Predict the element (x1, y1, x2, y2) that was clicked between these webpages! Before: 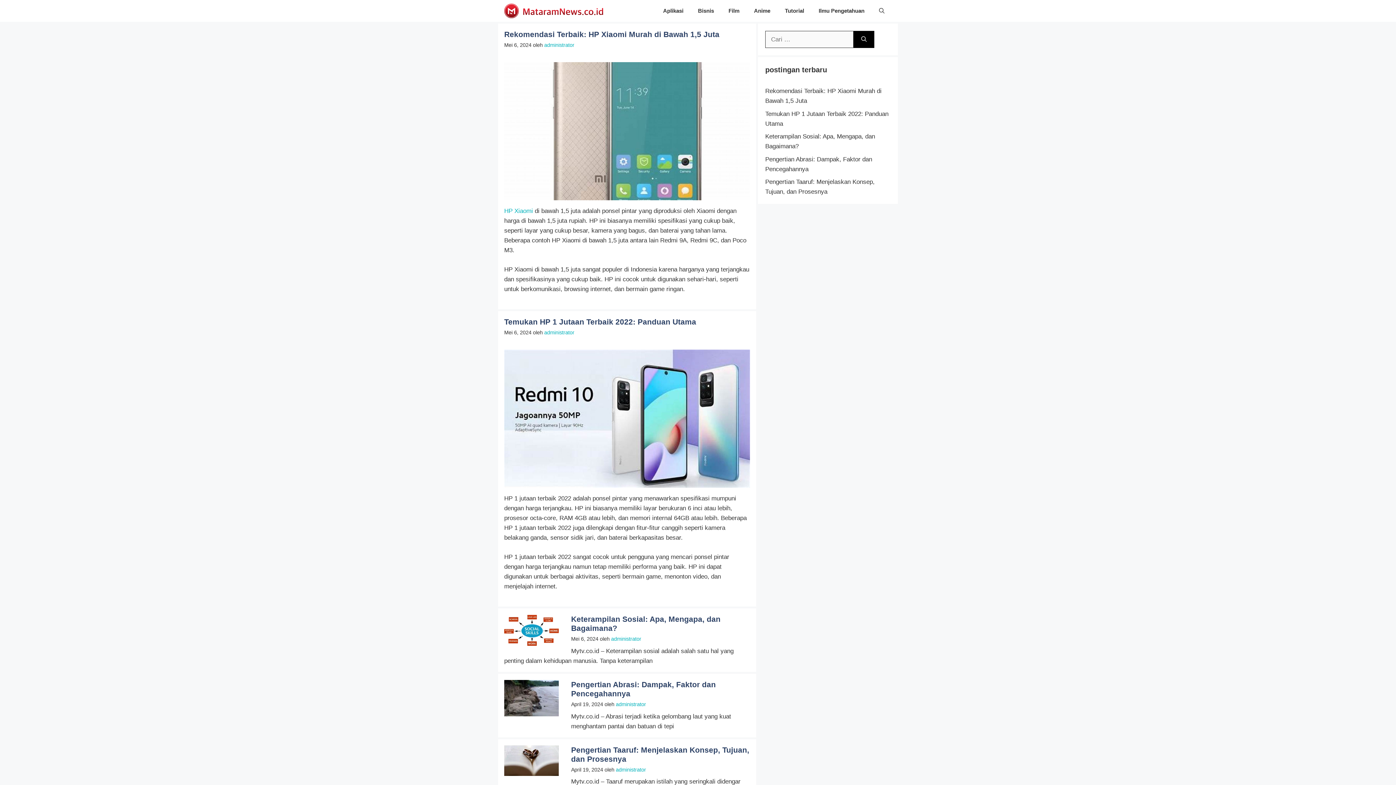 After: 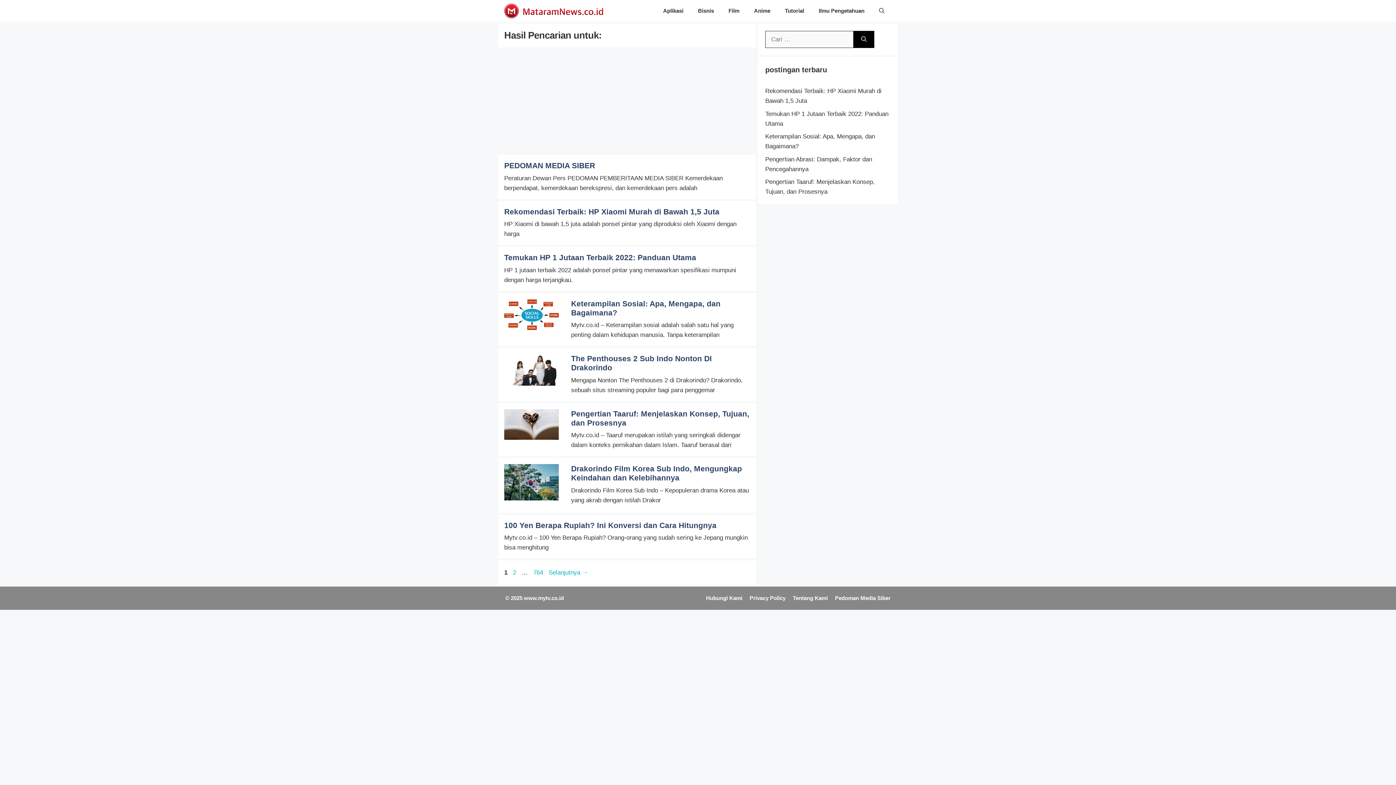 Action: label: Cari bbox: (853, 30, 874, 48)